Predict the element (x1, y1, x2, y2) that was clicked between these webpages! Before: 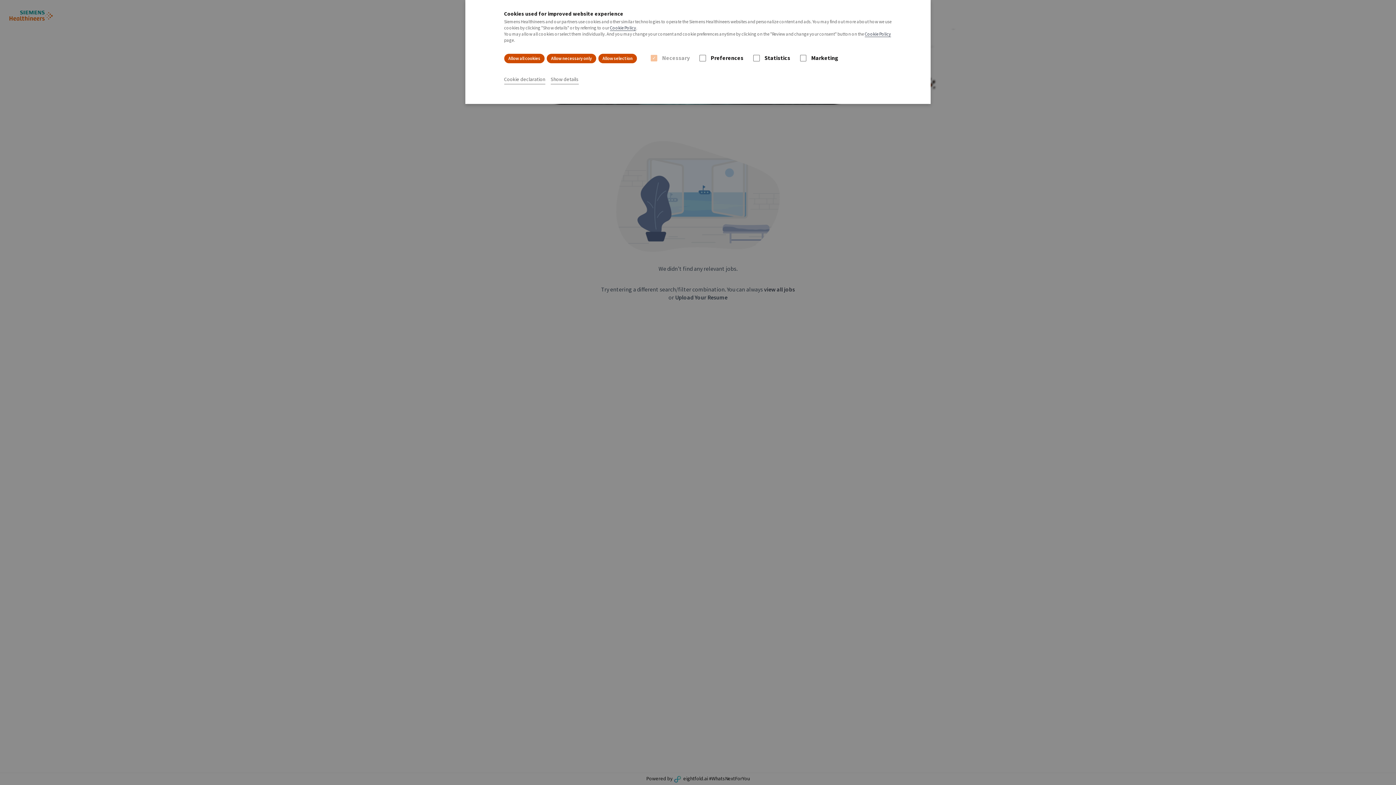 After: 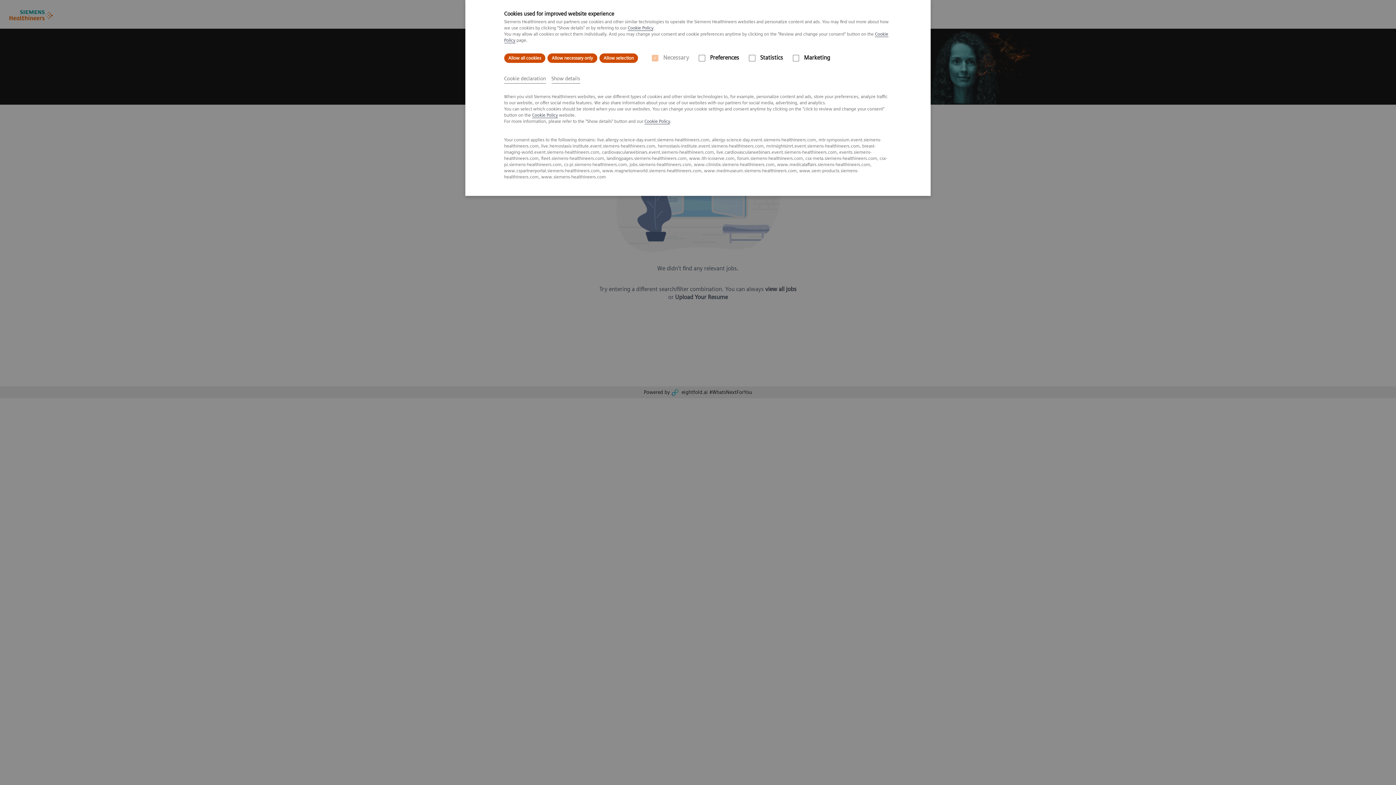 Action: bbox: (504, 43, 545, 49) label: Cookie declaration